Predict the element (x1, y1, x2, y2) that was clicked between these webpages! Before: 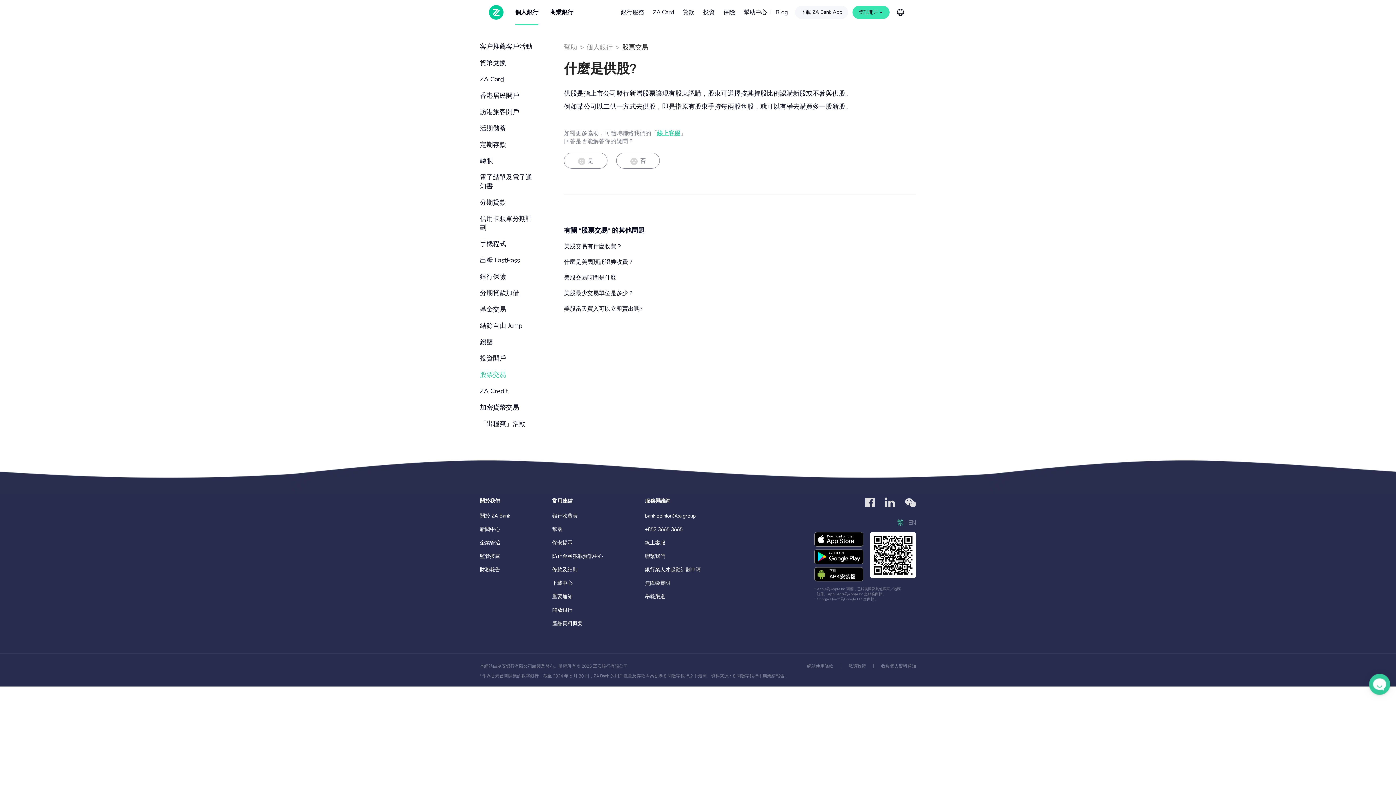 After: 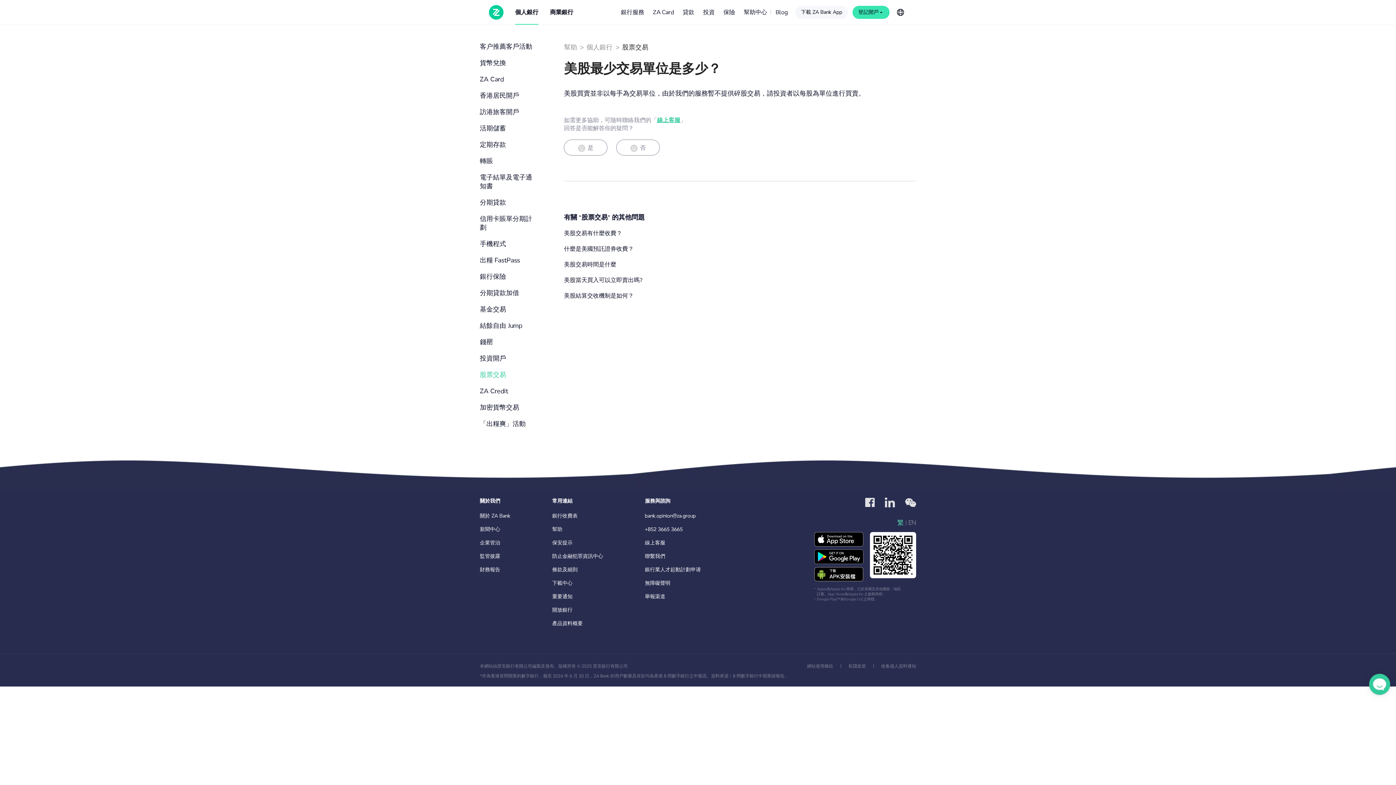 Action: bbox: (564, 289, 916, 297) label: 美股最少交易單位是多少？